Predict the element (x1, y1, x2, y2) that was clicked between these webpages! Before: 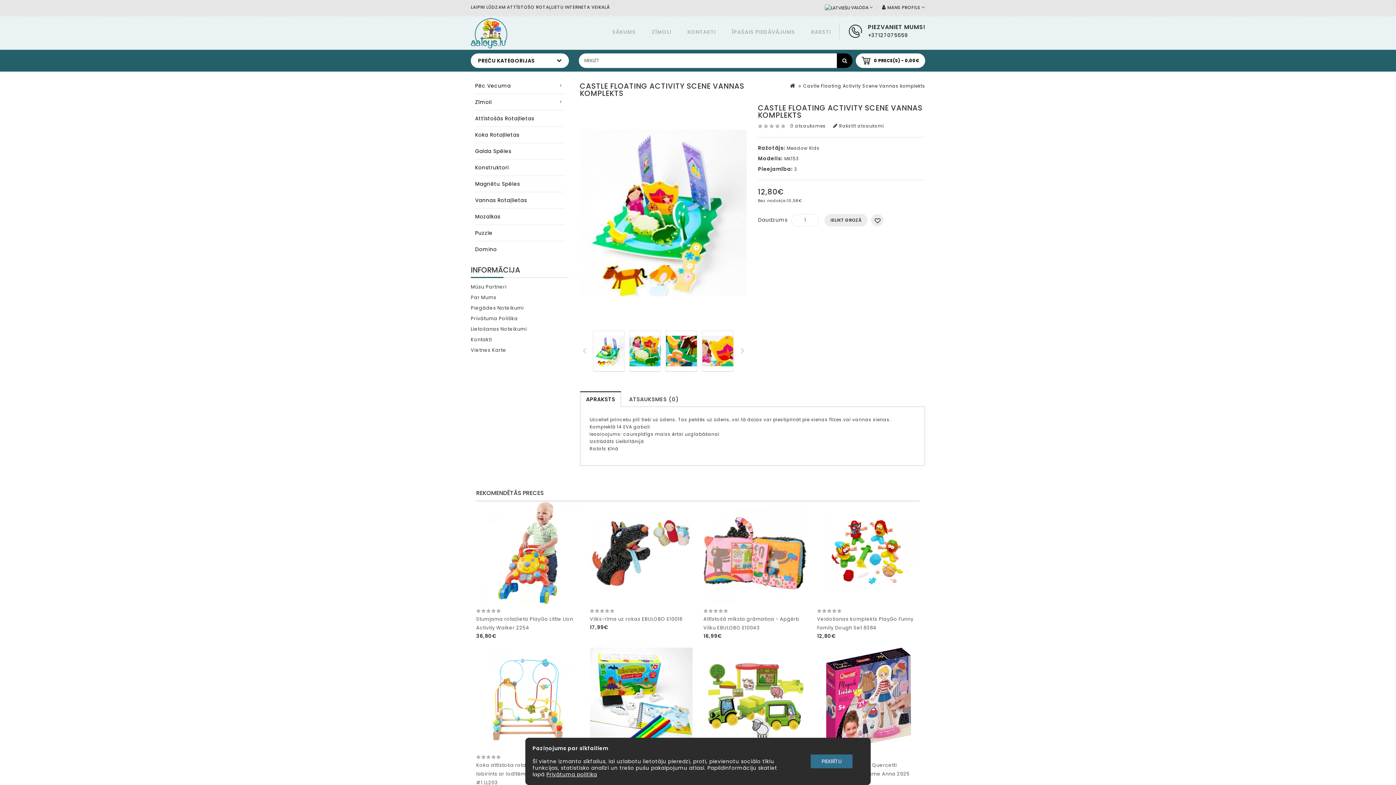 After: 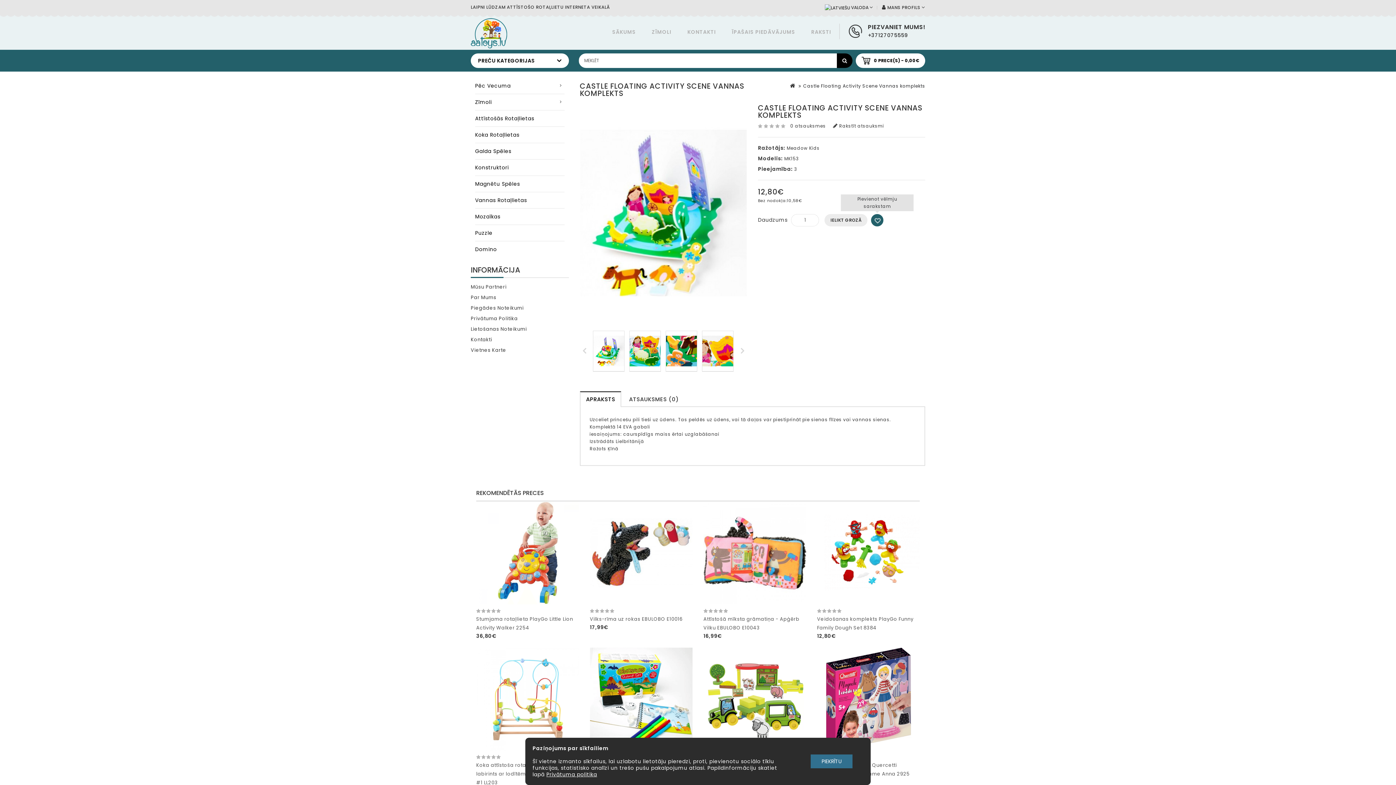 Action: label: PIEVIENOT VĒLMJU SARAKSTAM bbox: (871, 214, 883, 226)